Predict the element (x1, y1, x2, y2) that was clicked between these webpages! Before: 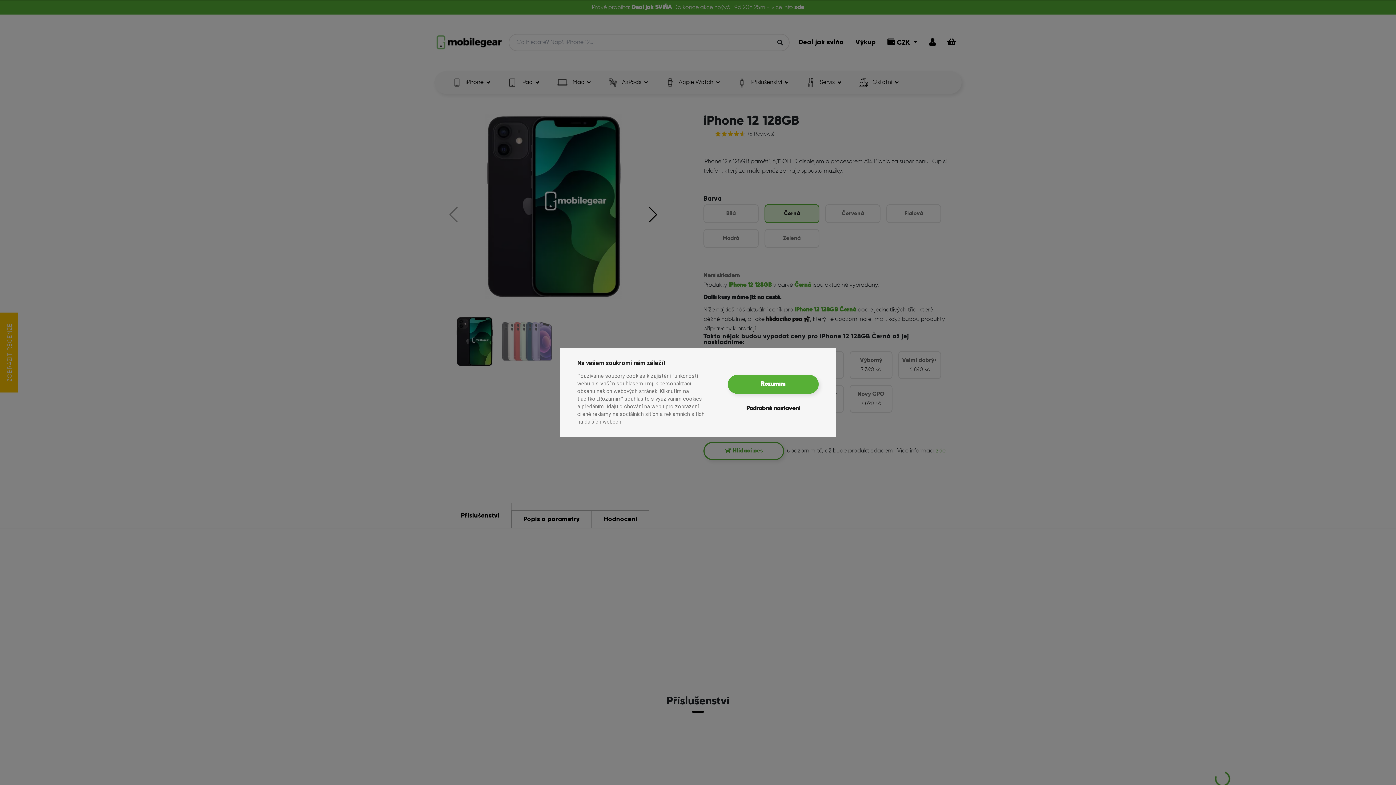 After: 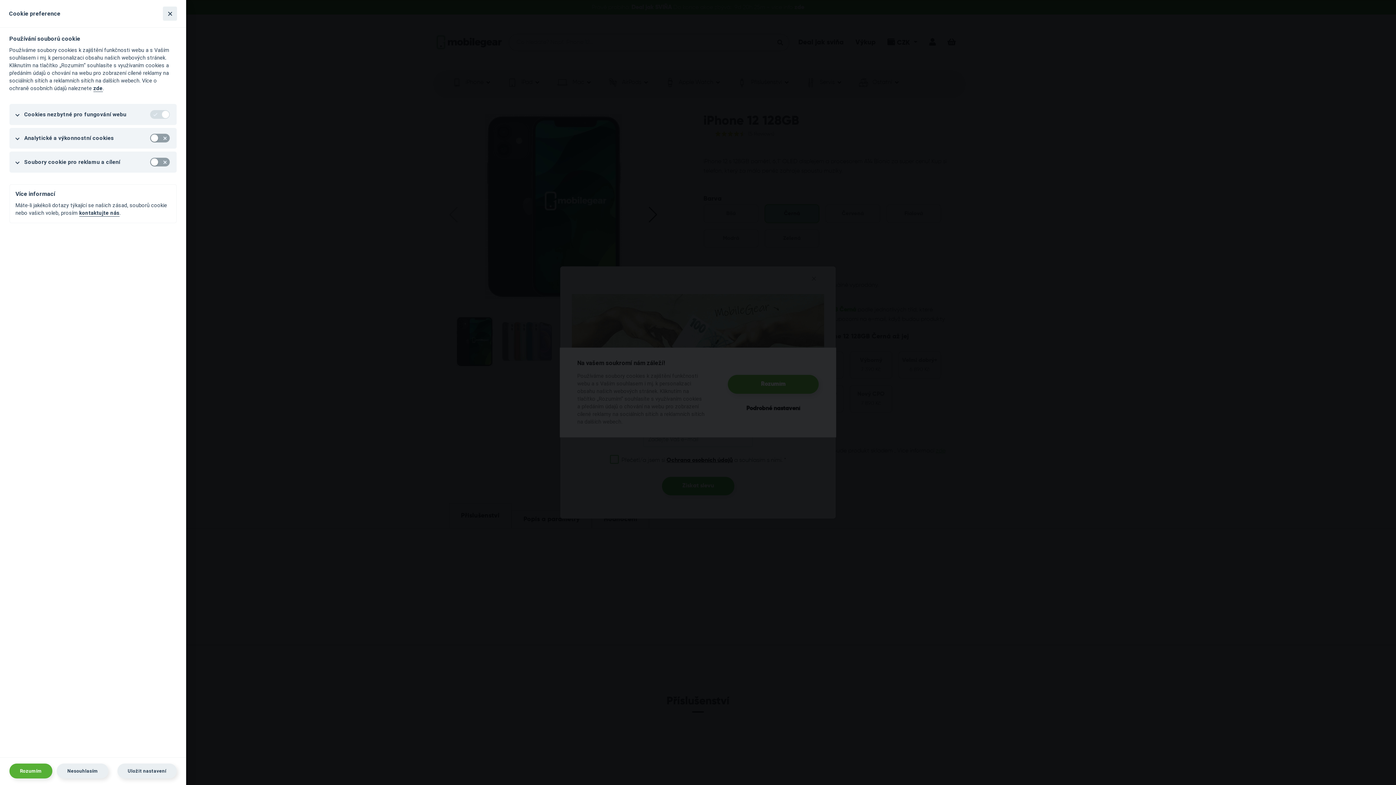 Action: label: Podrobné nastavení bbox: (746, 399, 800, 418)